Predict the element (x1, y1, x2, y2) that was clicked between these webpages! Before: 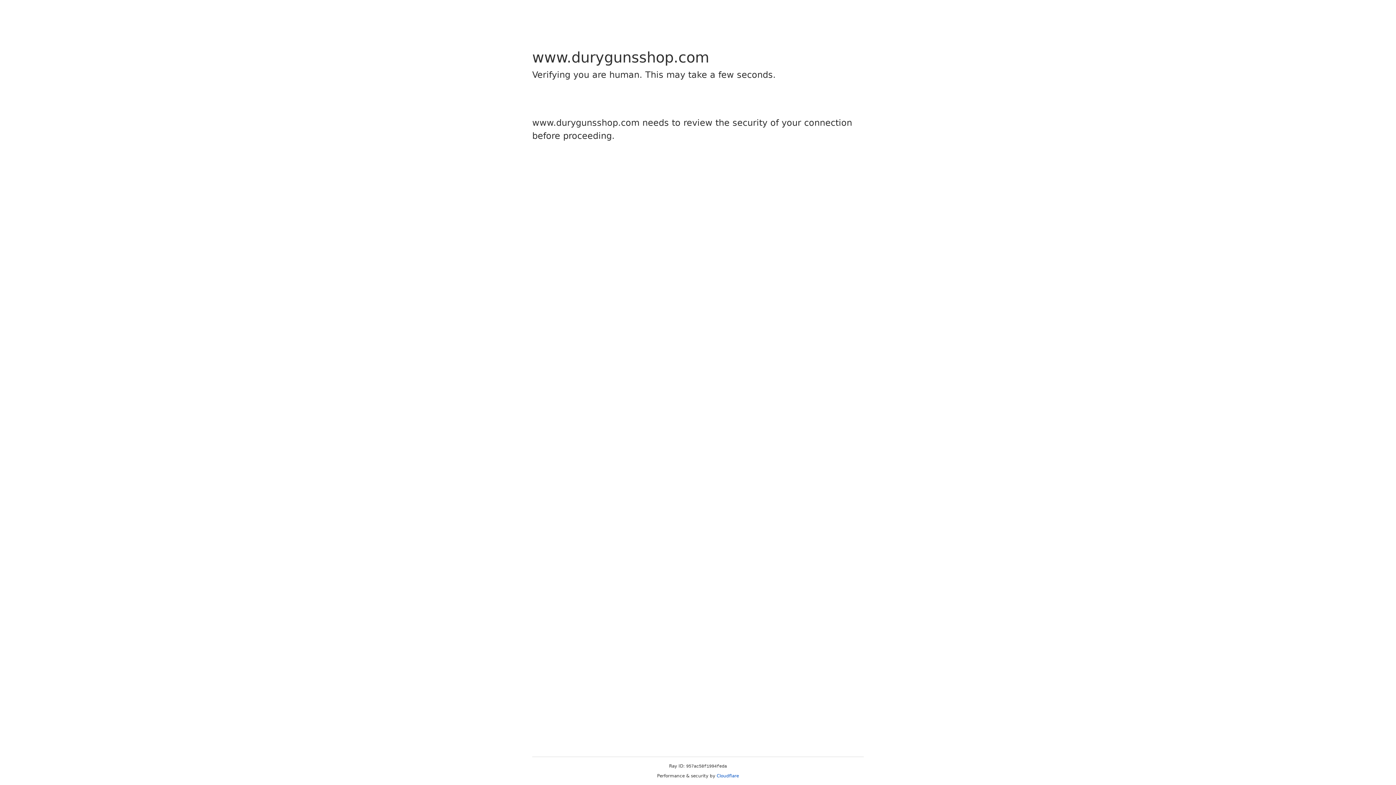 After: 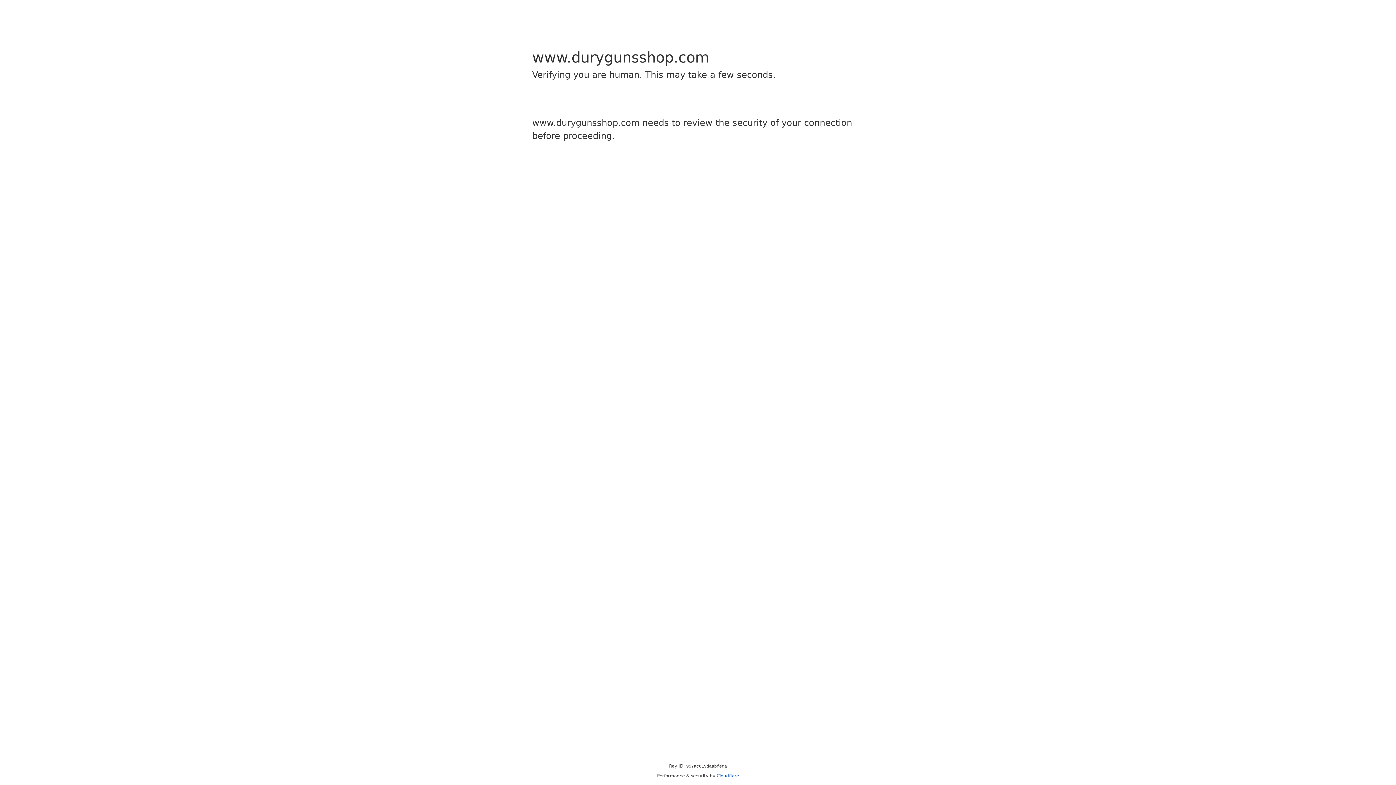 Action: bbox: (716, 773, 739, 778) label: Cloudflare